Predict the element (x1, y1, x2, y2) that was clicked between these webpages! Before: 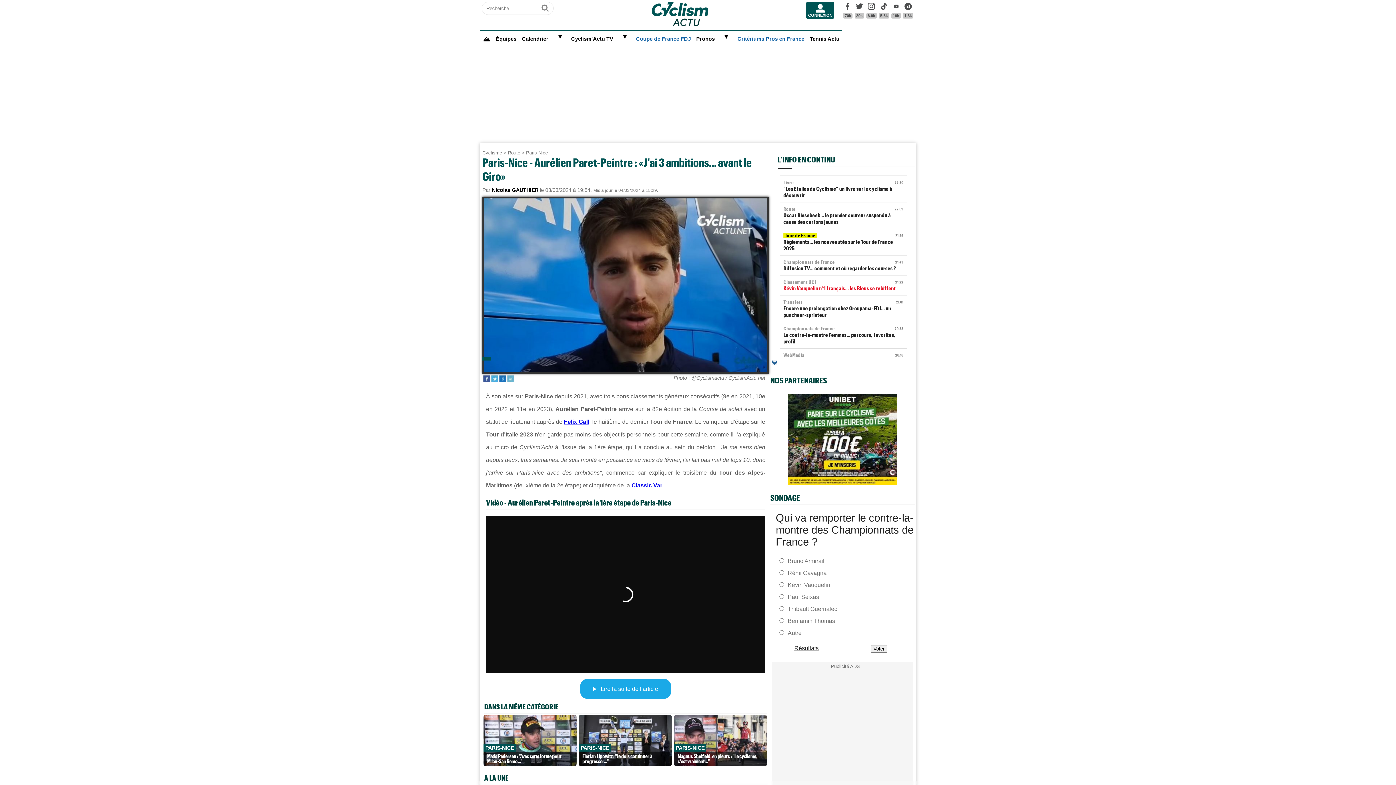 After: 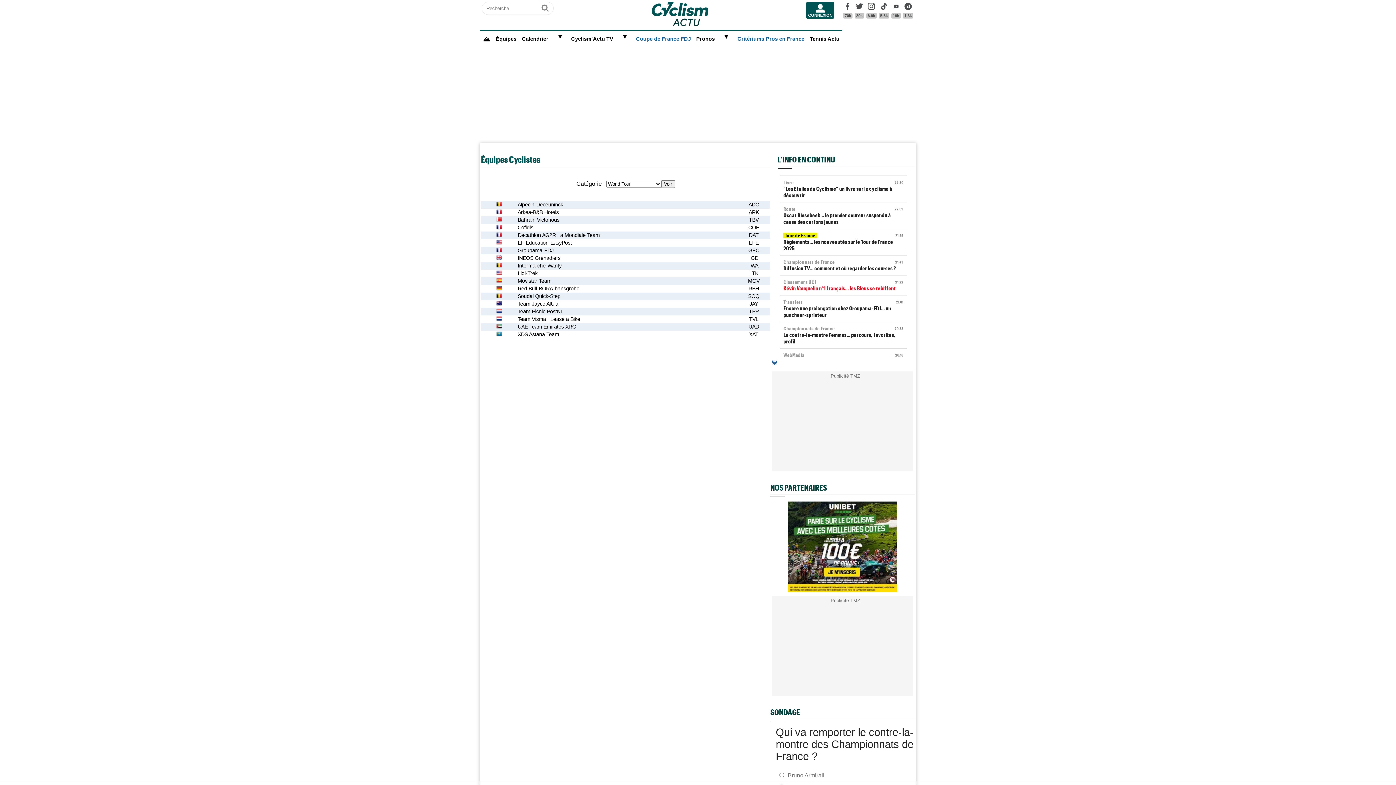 Action: bbox: (493, 30, 519, 47) label: Équipes